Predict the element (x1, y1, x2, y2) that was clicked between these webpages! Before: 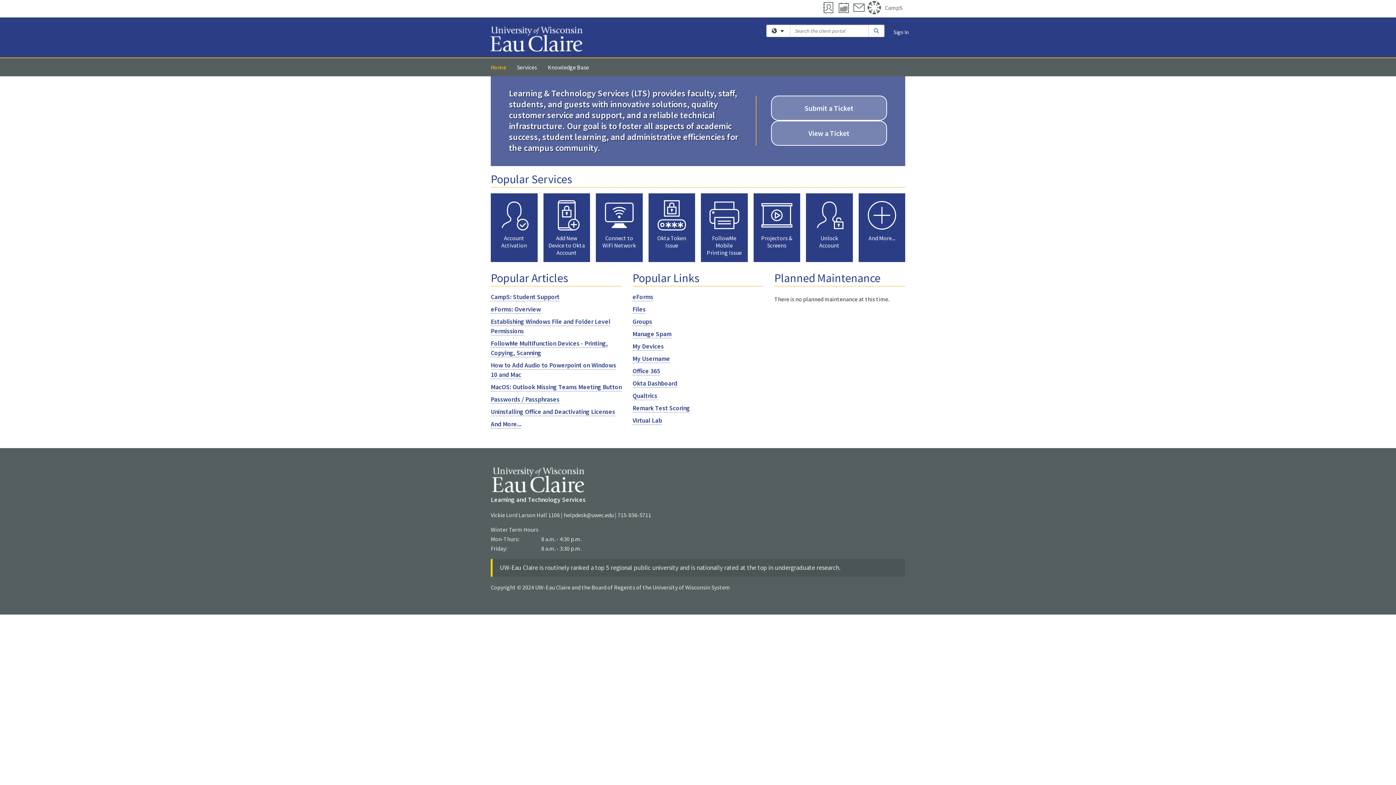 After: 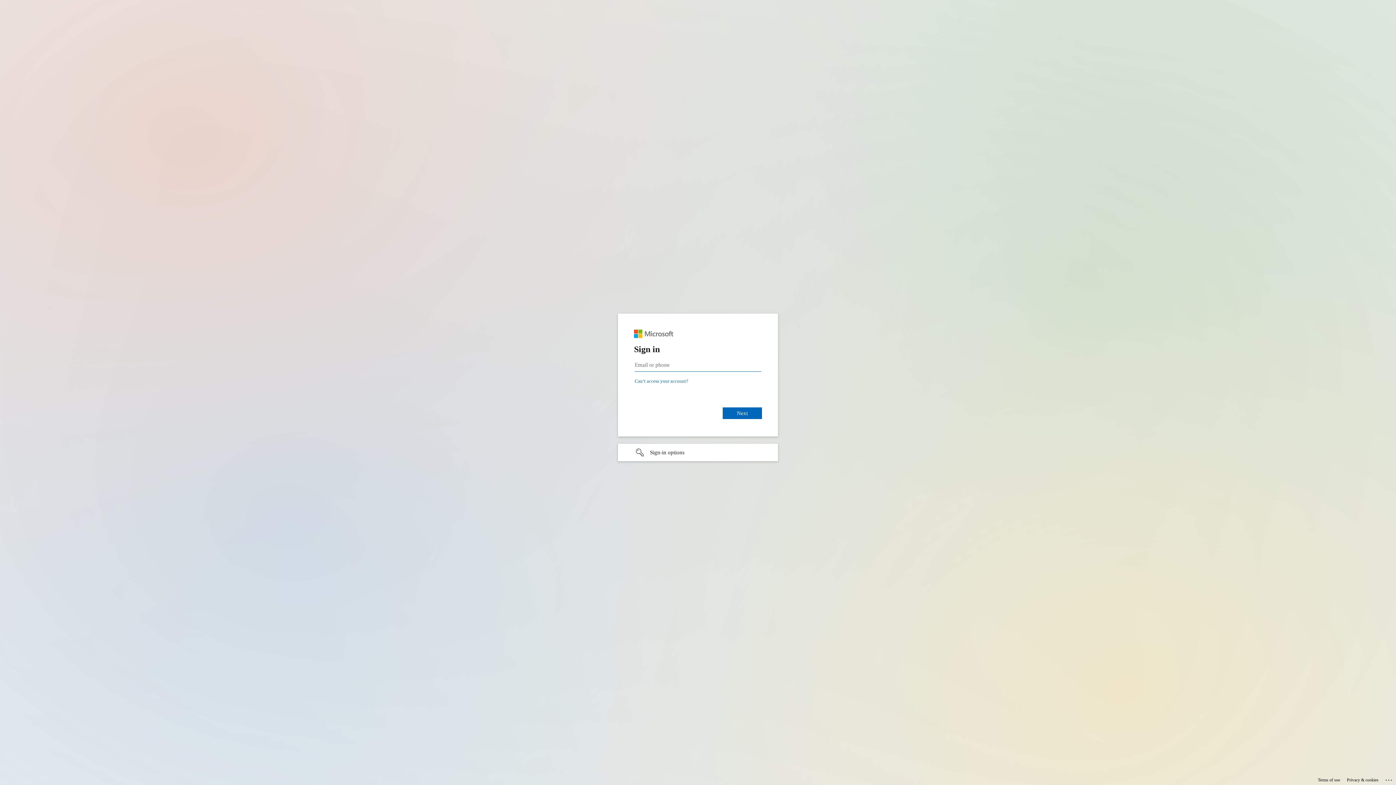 Action: label: Virtual Lab bbox: (632, 416, 662, 424)